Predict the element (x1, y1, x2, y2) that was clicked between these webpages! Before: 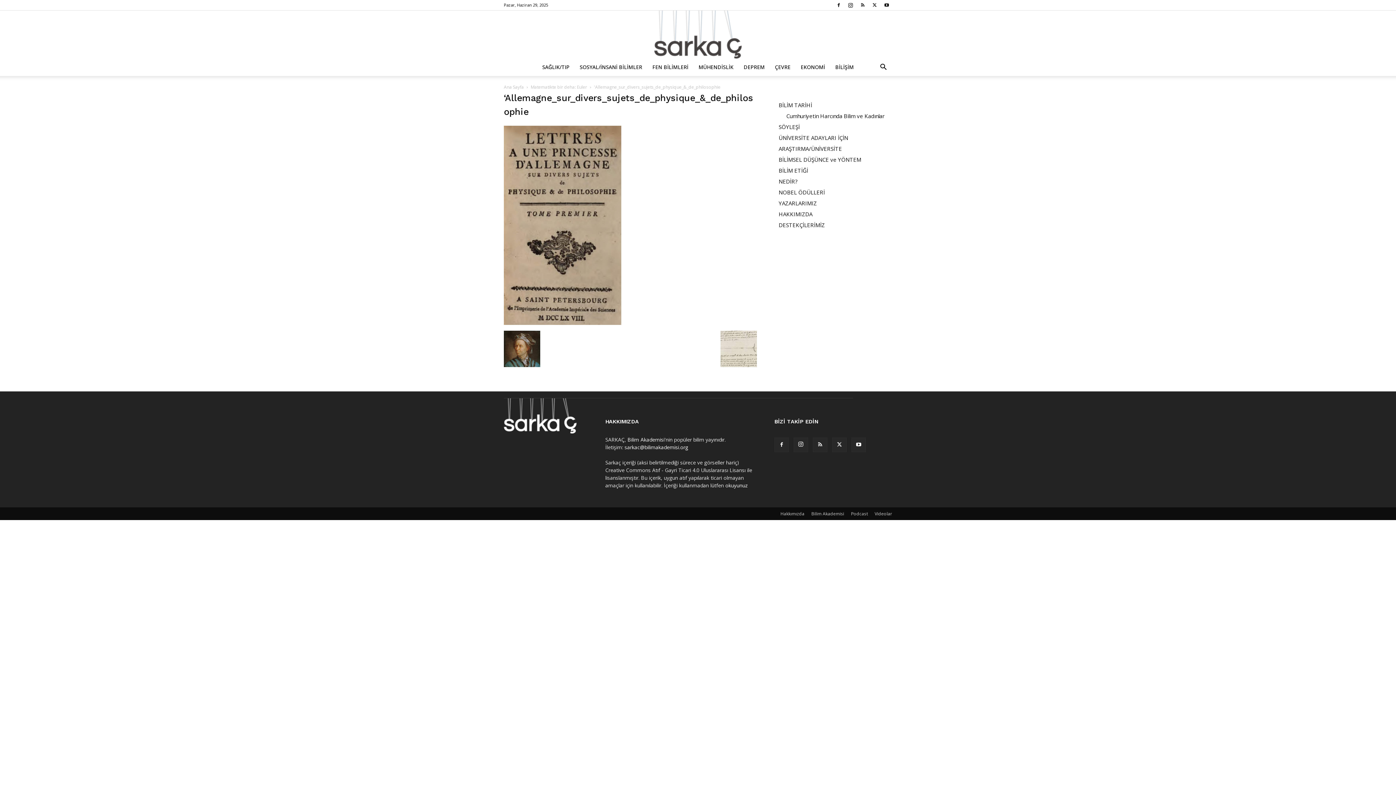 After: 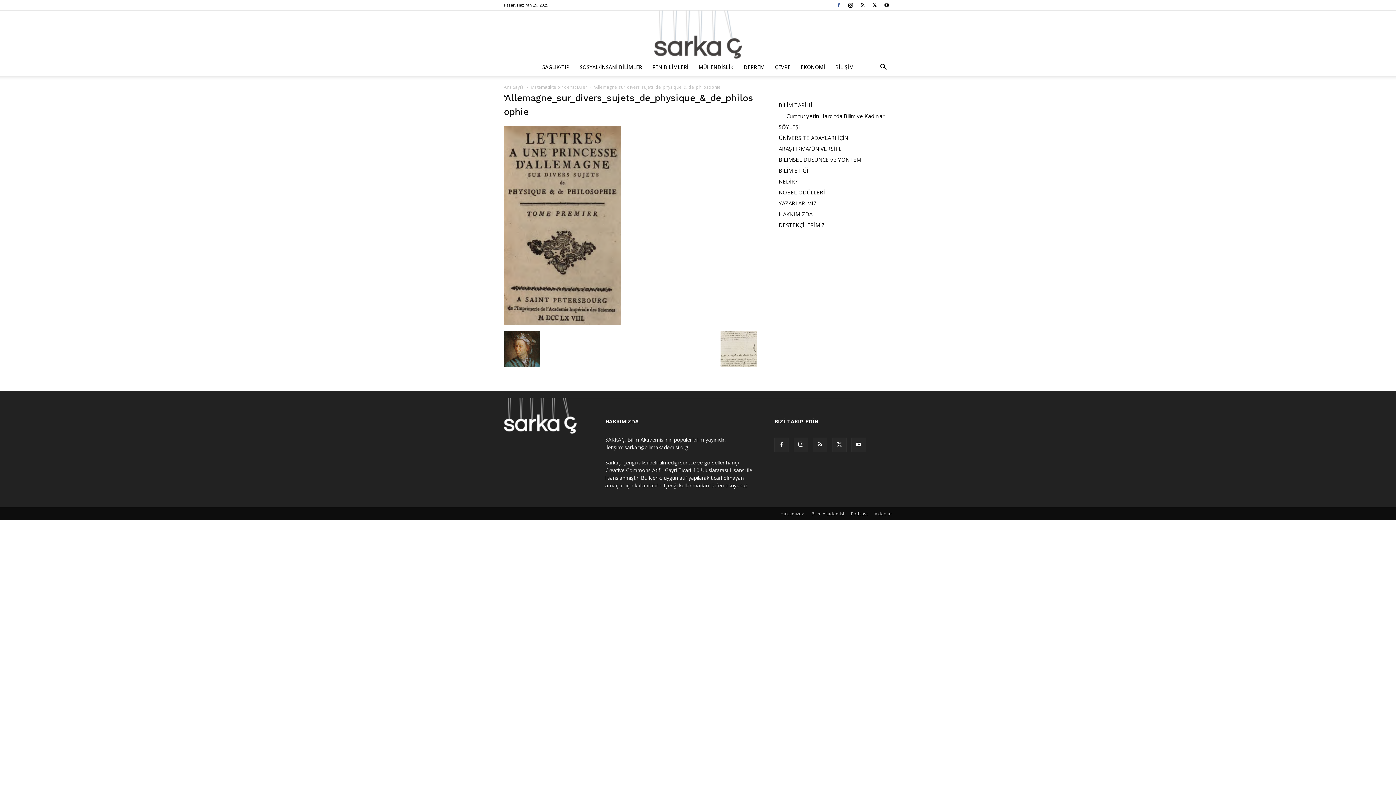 Action: bbox: (833, 0, 844, 10)